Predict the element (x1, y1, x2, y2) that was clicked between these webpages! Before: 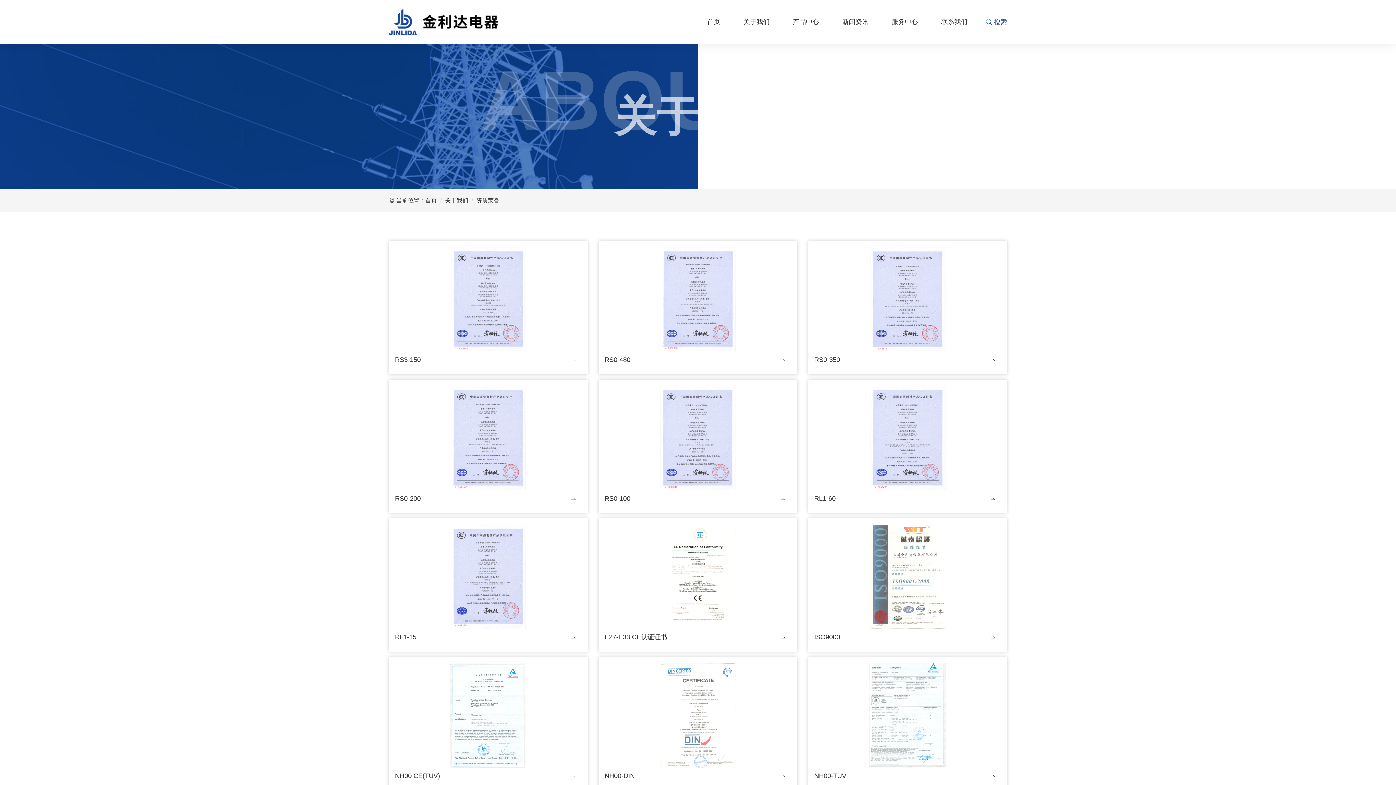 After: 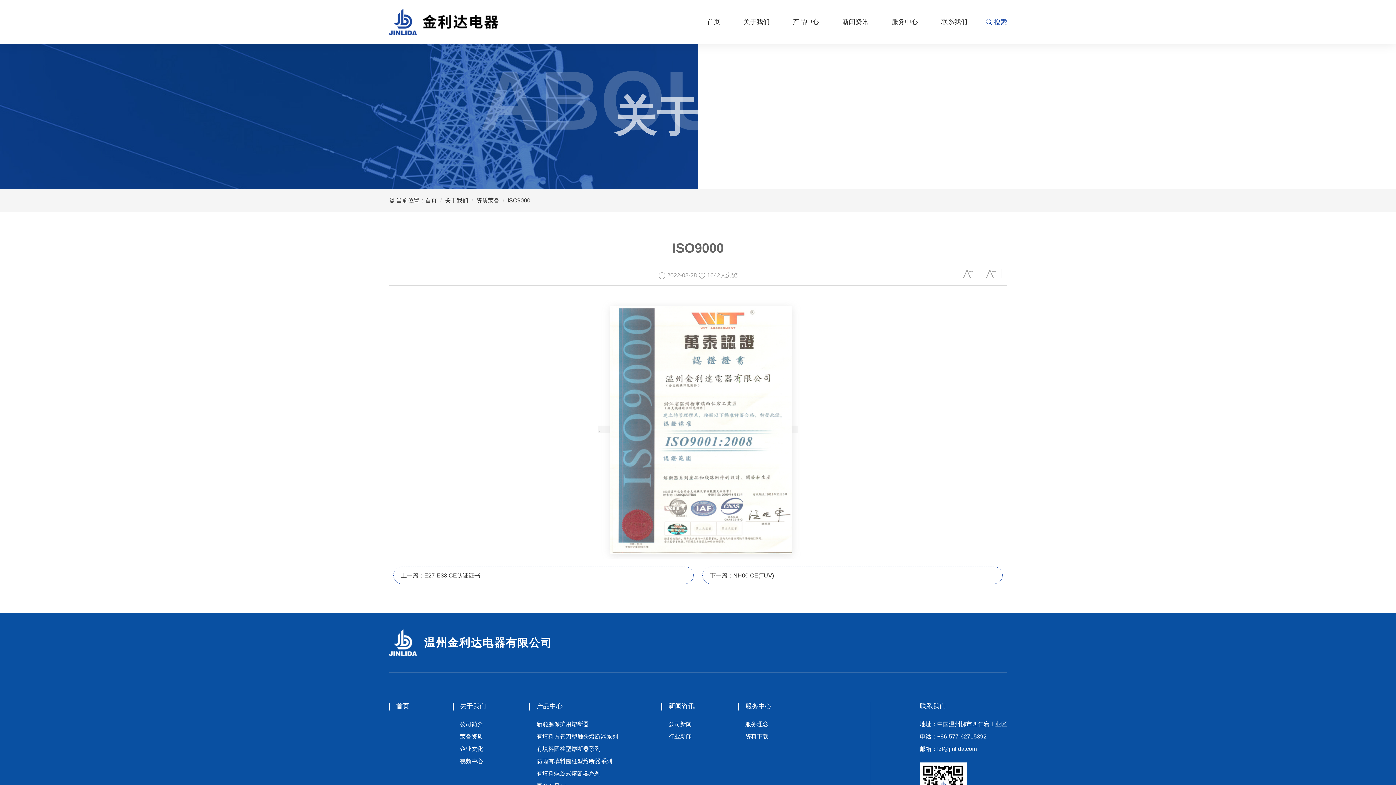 Action: label: ISO9000 bbox: (808, 518, 1007, 651)